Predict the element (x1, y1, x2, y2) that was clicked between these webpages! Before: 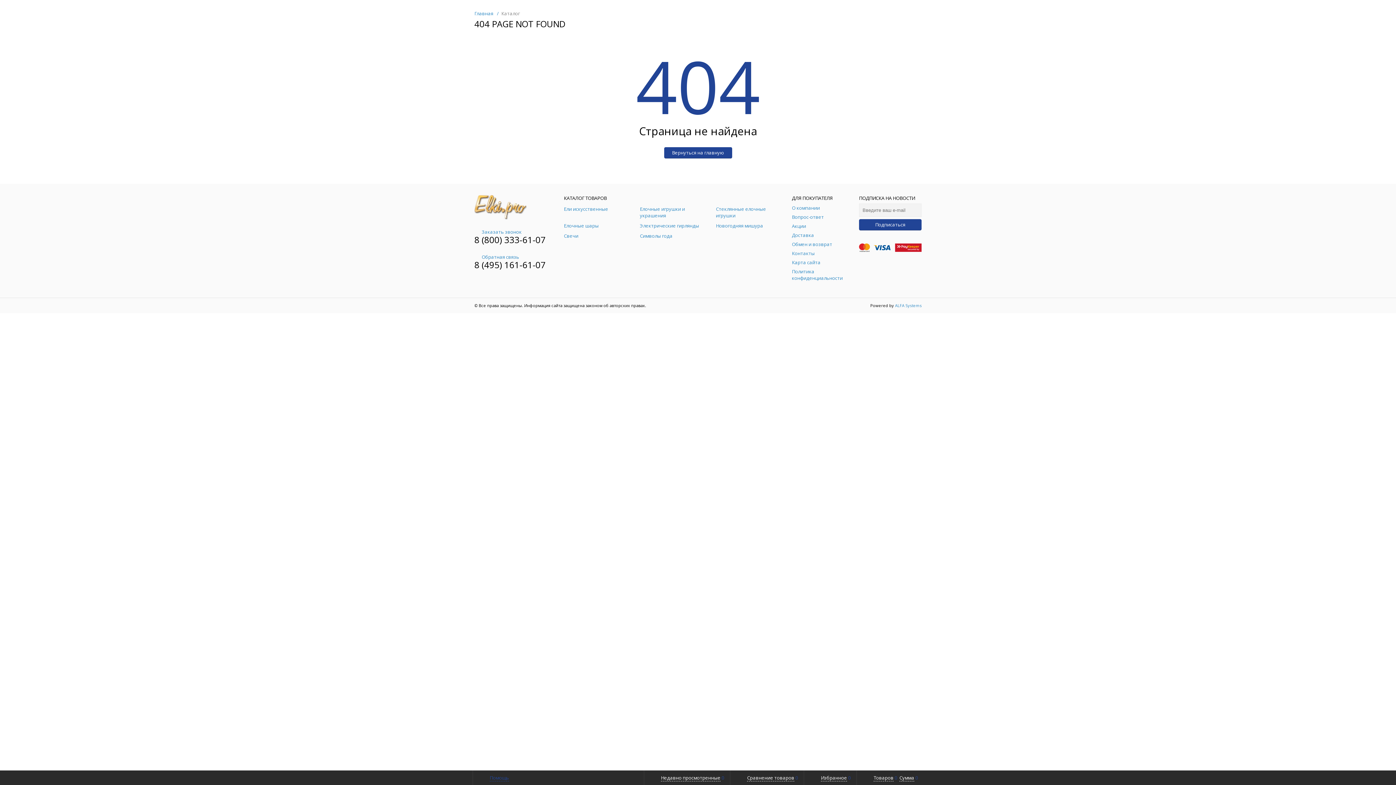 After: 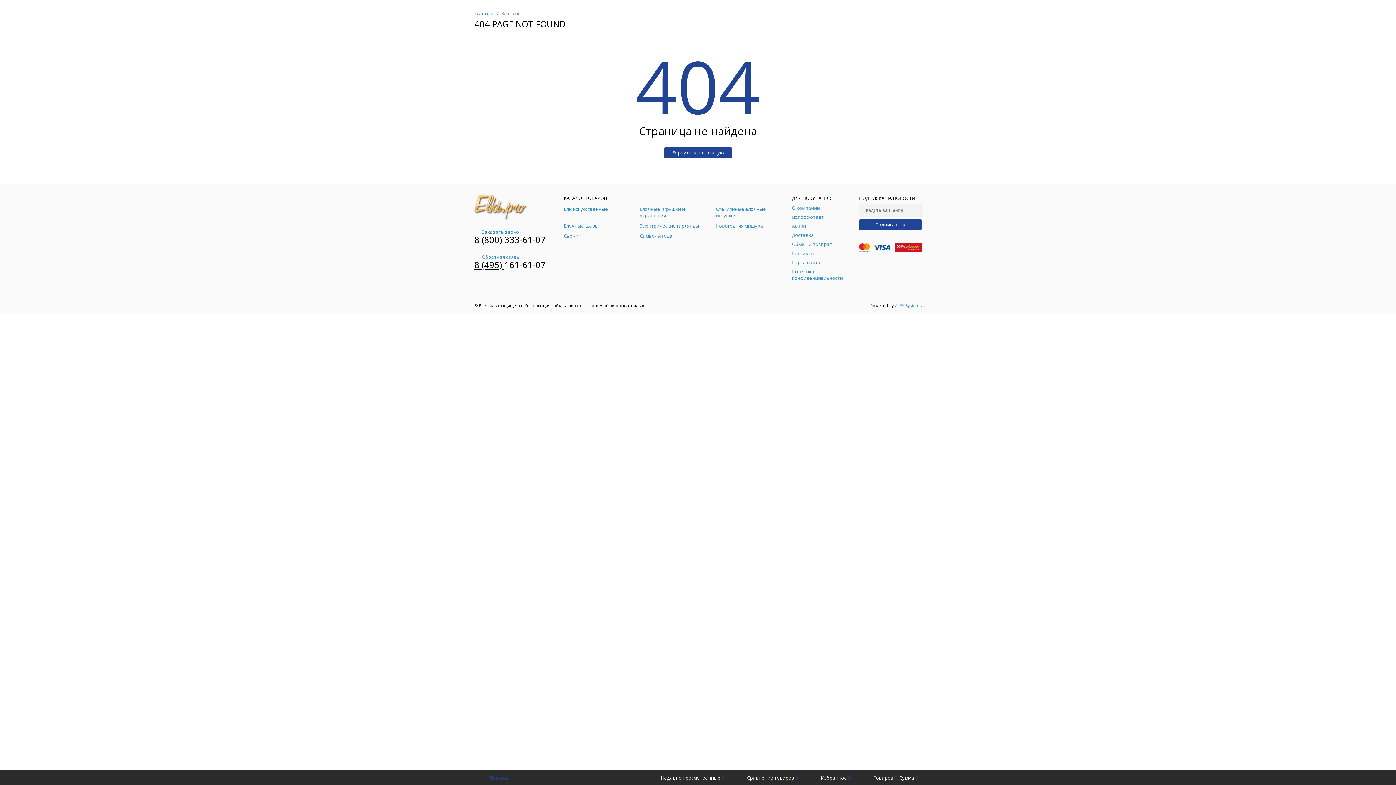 Action: label: 8 (495)  bbox: (474, 258, 504, 270)